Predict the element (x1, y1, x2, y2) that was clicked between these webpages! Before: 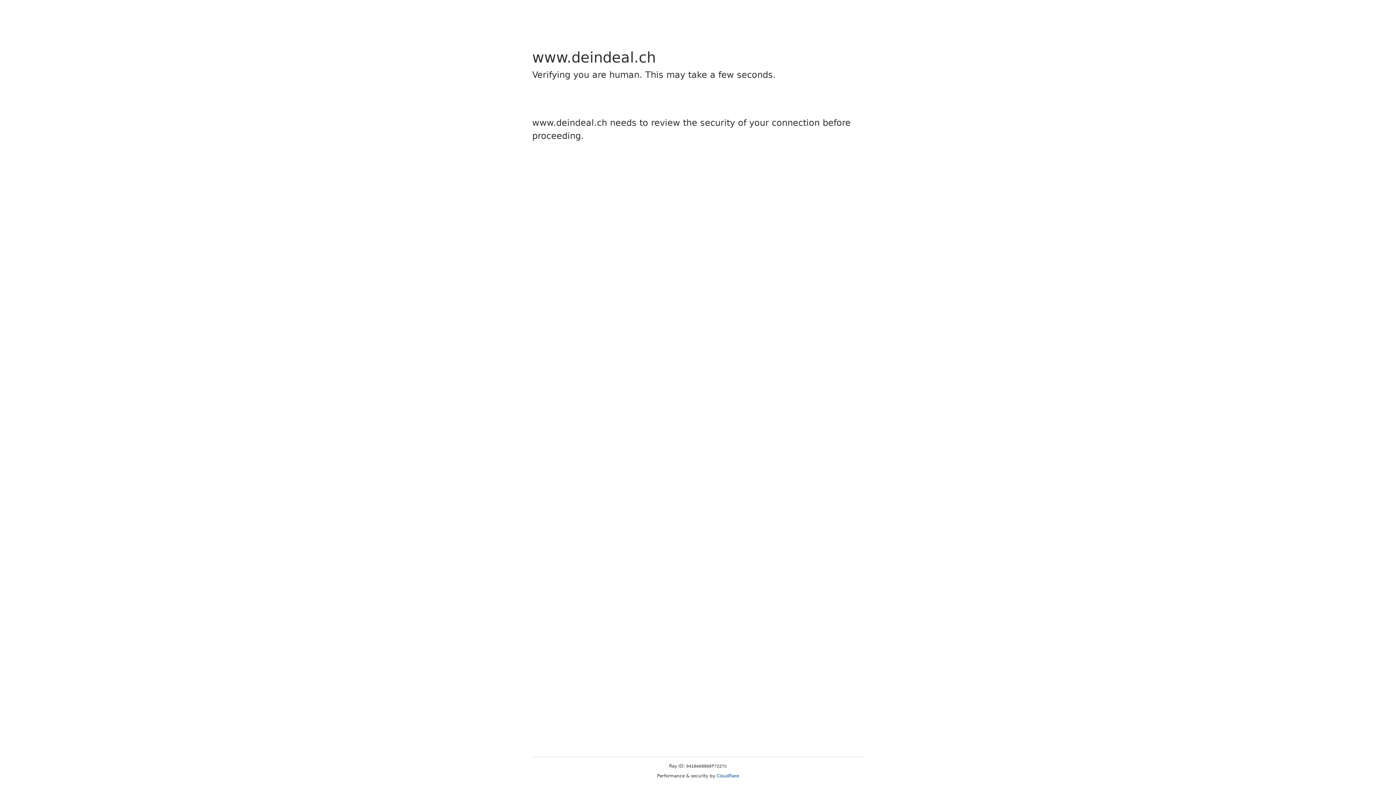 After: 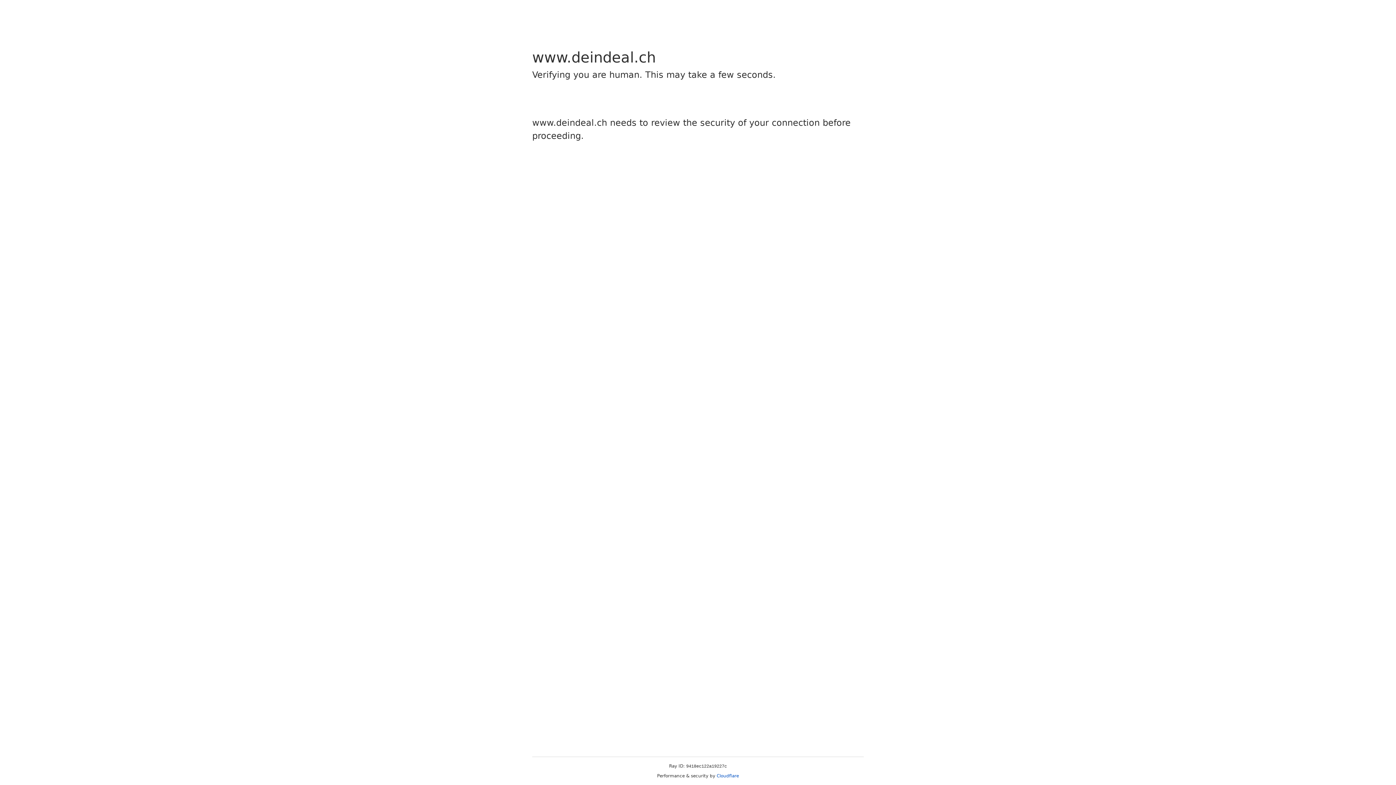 Action: label: Cloudflare bbox: (716, 773, 739, 778)